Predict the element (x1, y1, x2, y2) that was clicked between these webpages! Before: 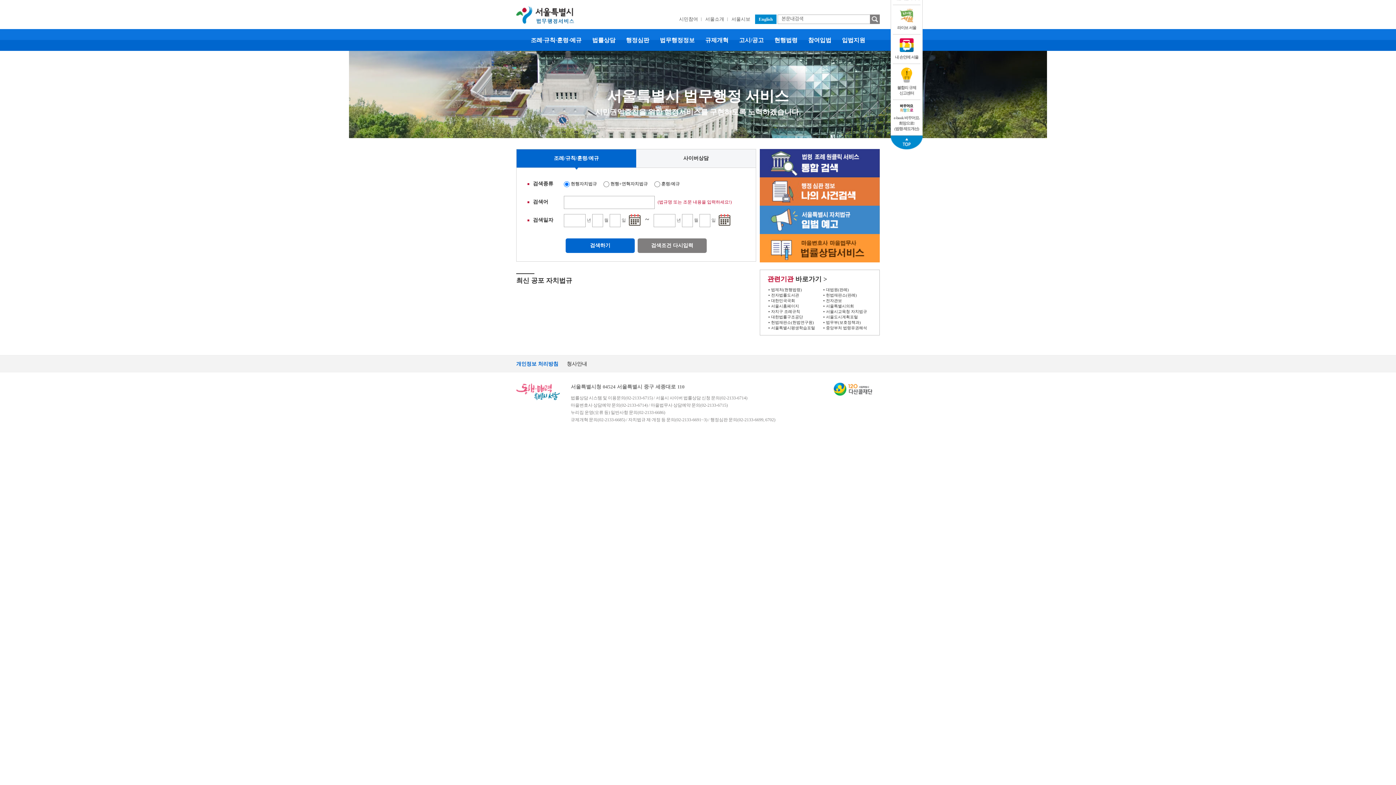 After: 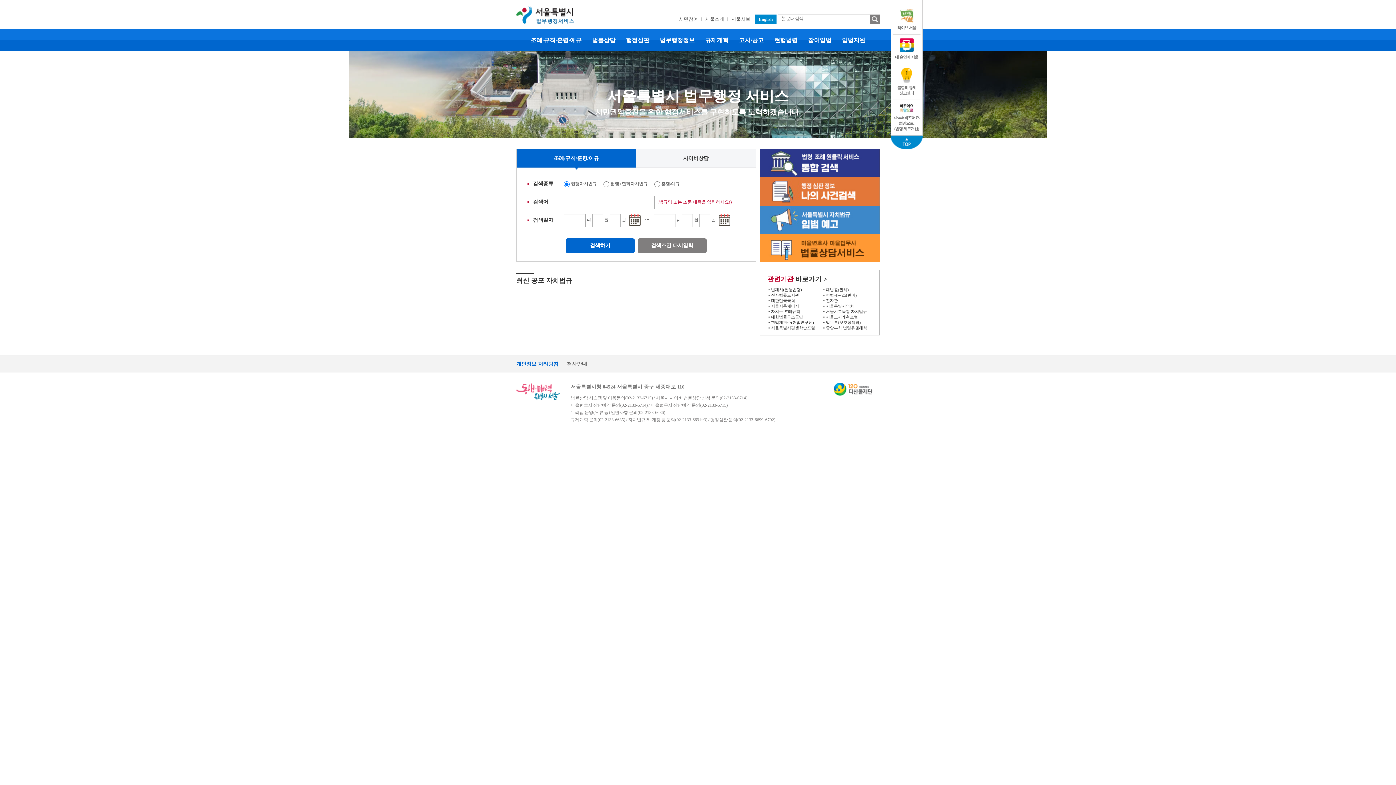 Action: label: 개인정보 처리방침 bbox: (516, 361, 558, 367)